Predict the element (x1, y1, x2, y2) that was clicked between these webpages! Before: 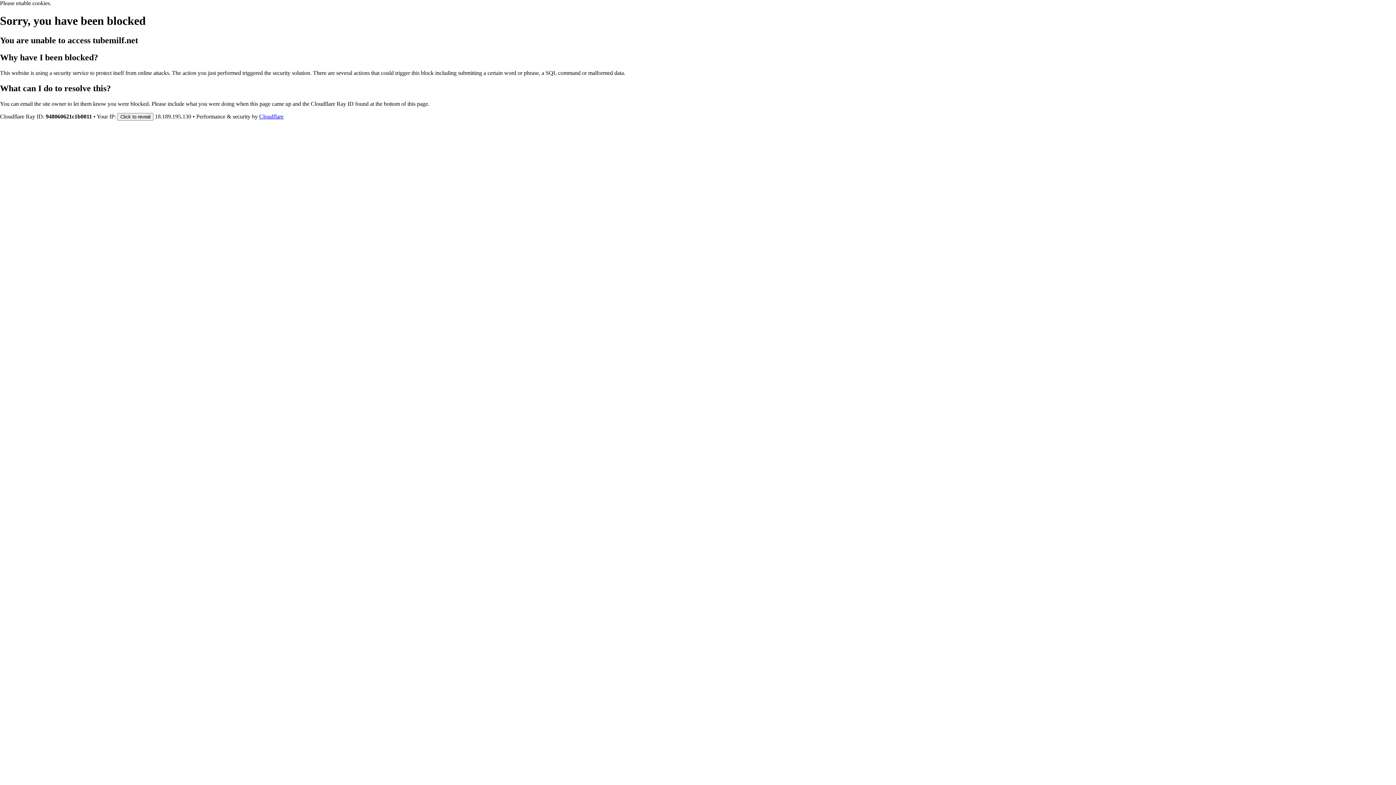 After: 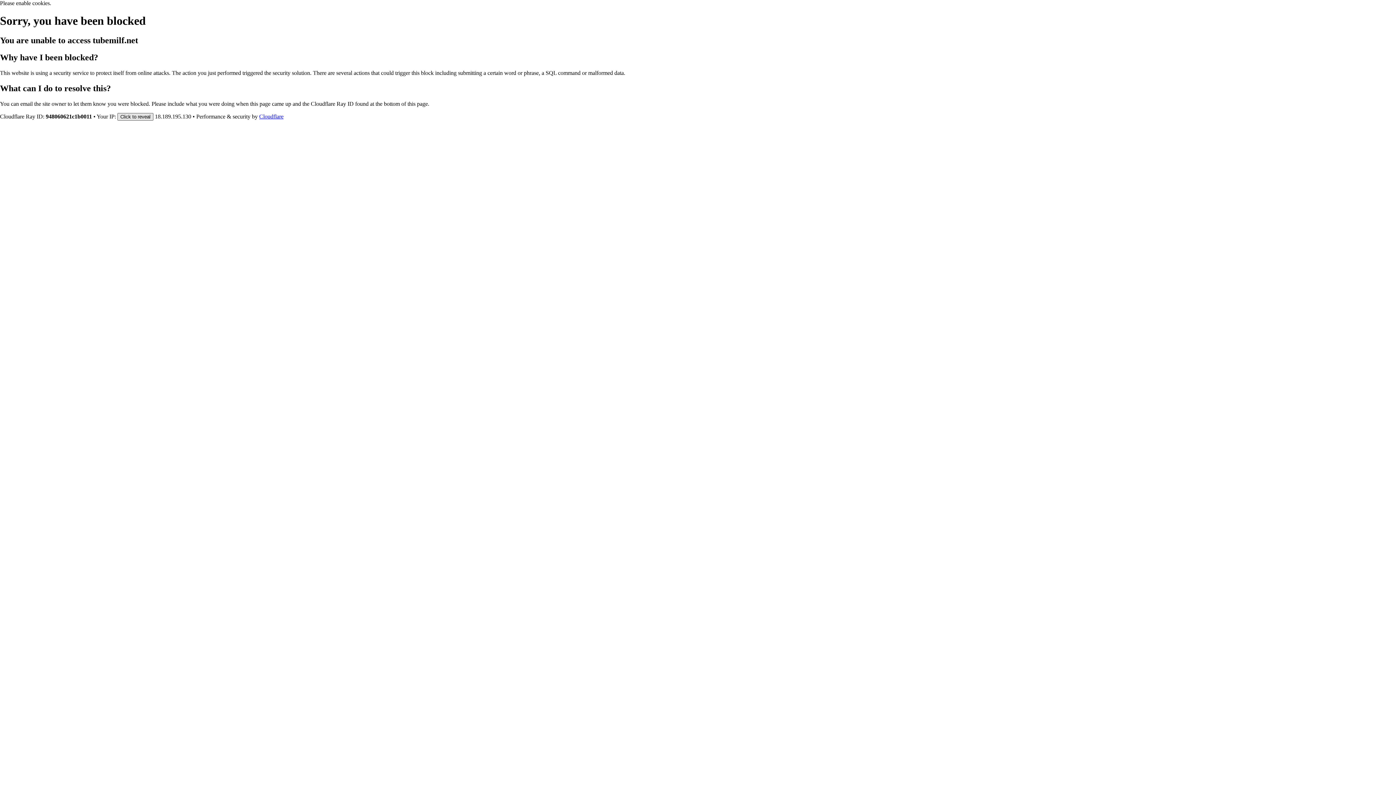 Action: label: Click to reveal bbox: (117, 112, 153, 120)